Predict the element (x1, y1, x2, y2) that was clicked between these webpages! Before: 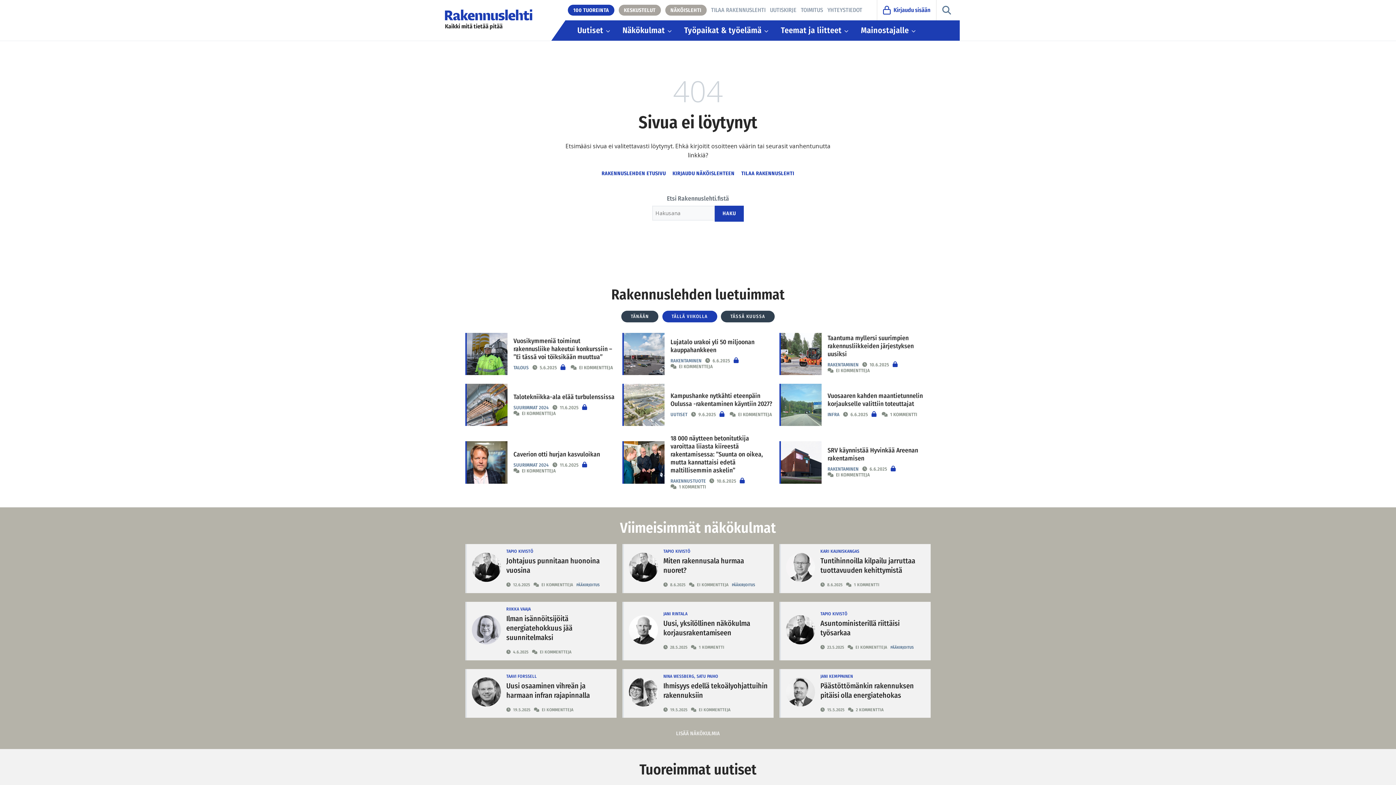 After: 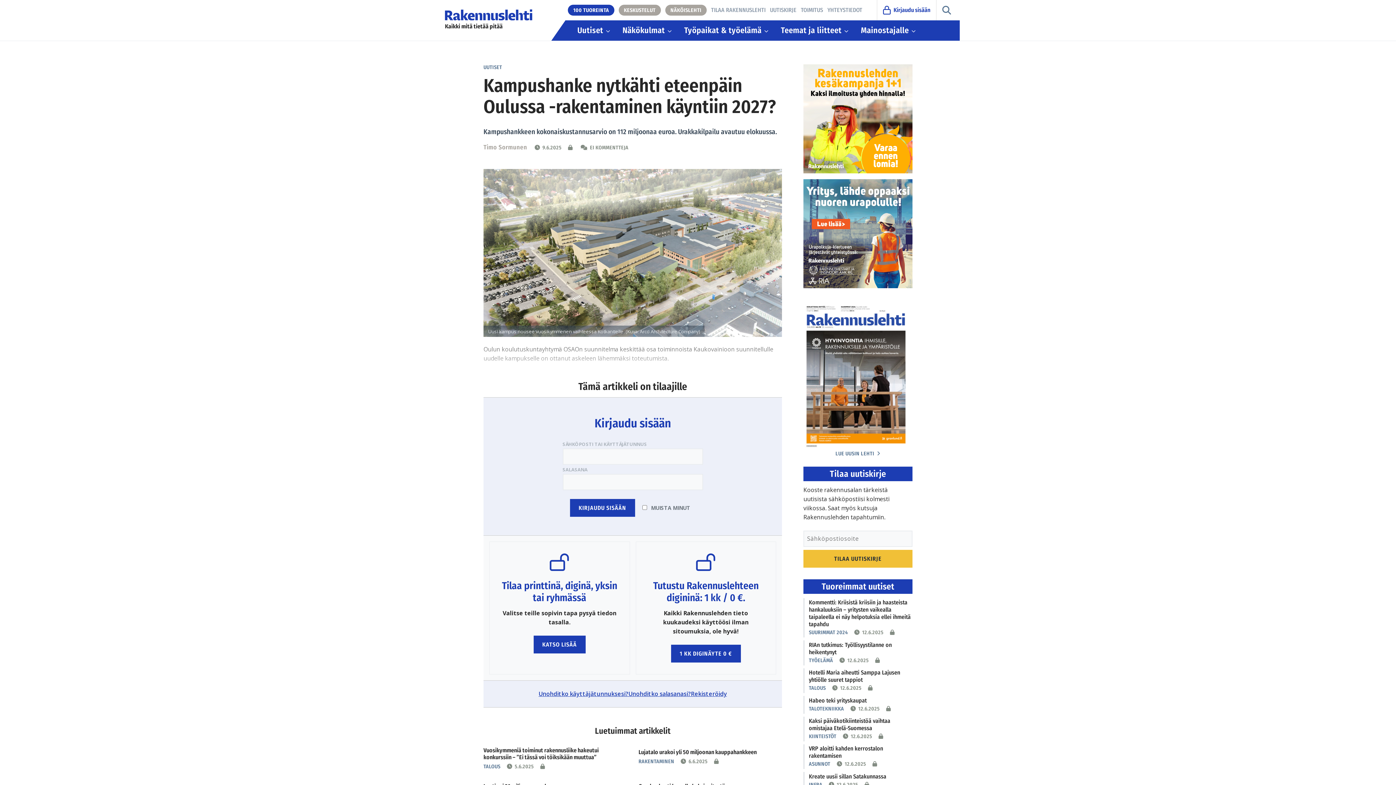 Action: label: Kampushanke nytkähti eteenpäin Oulussa -rakentaminen käyntiin 2027? bbox: (670, 392, 772, 408)